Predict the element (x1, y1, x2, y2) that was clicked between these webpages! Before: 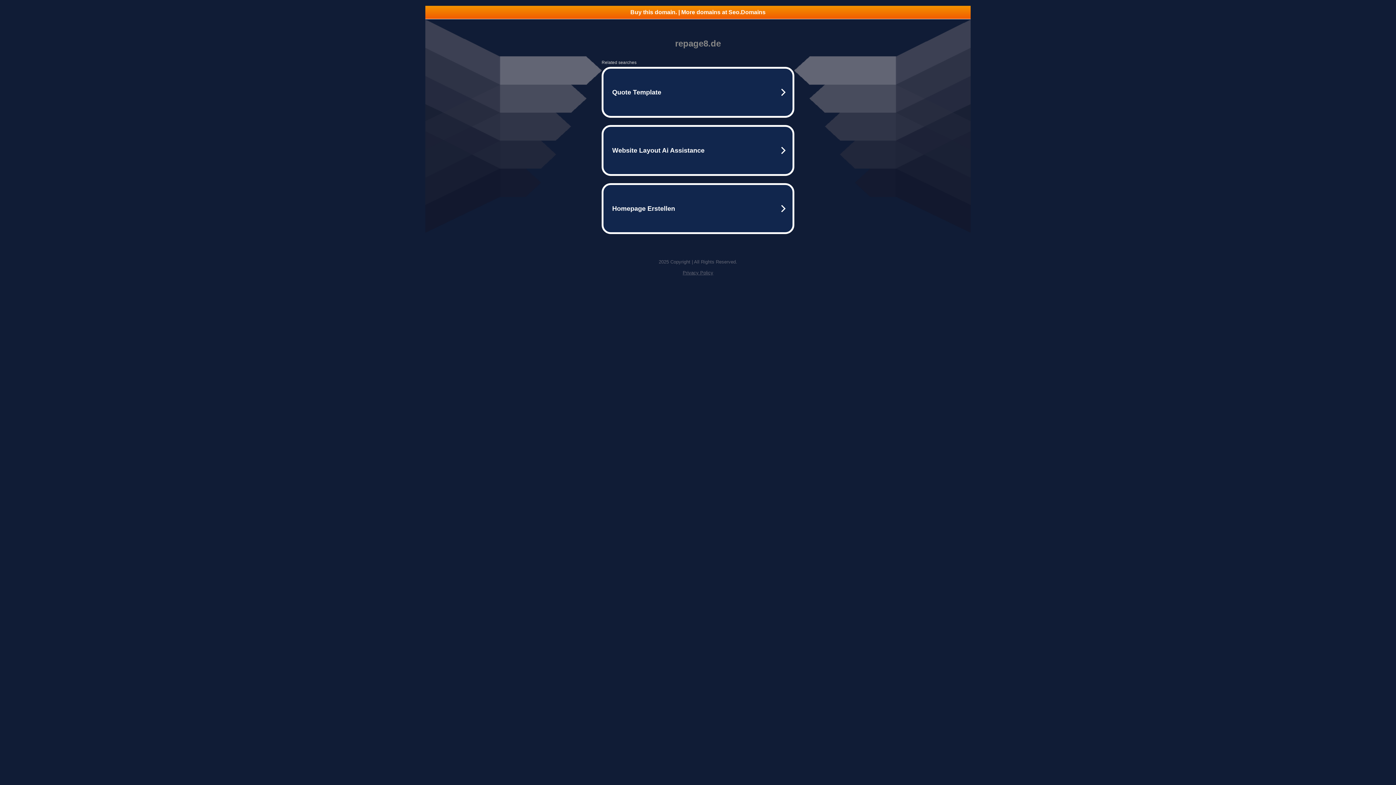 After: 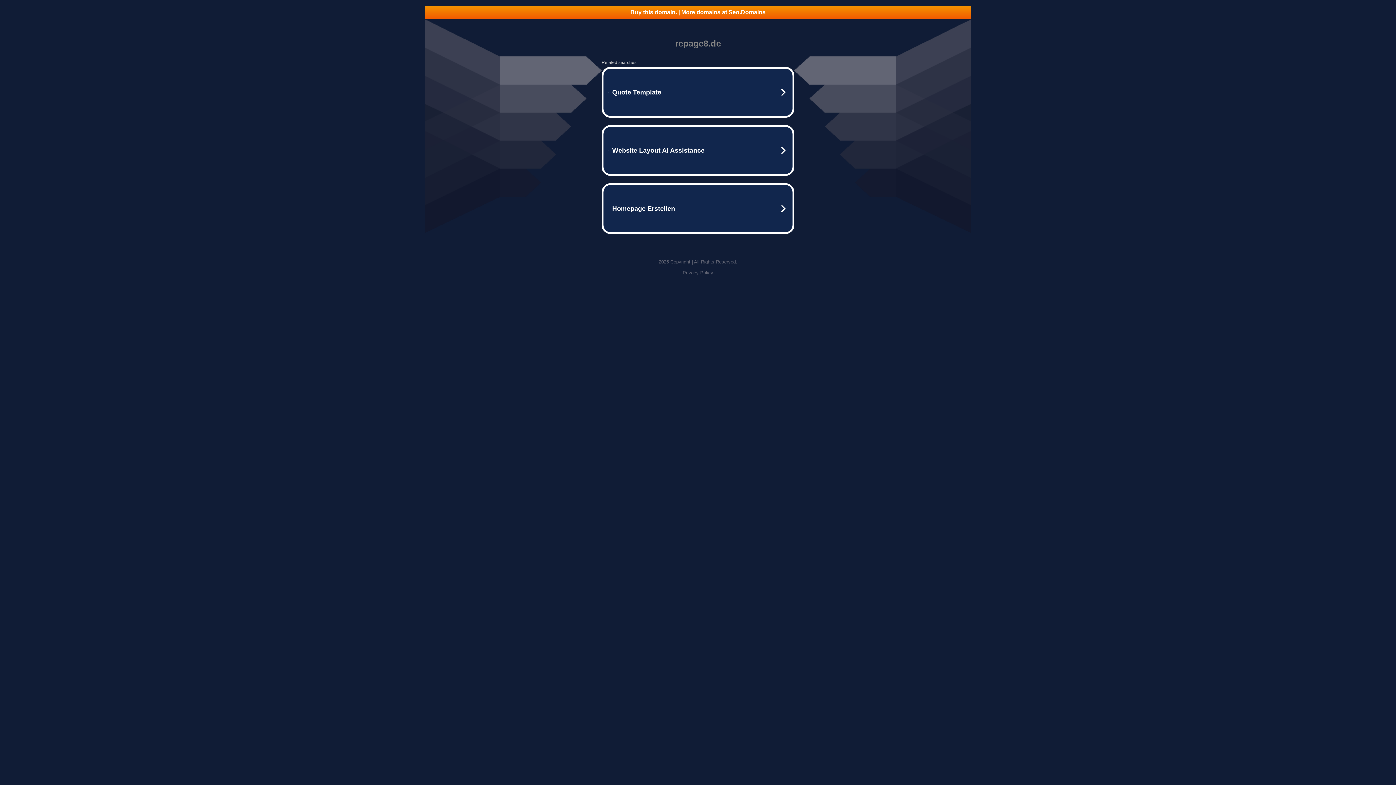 Action: label: Privacy Policy bbox: (682, 270, 713, 275)